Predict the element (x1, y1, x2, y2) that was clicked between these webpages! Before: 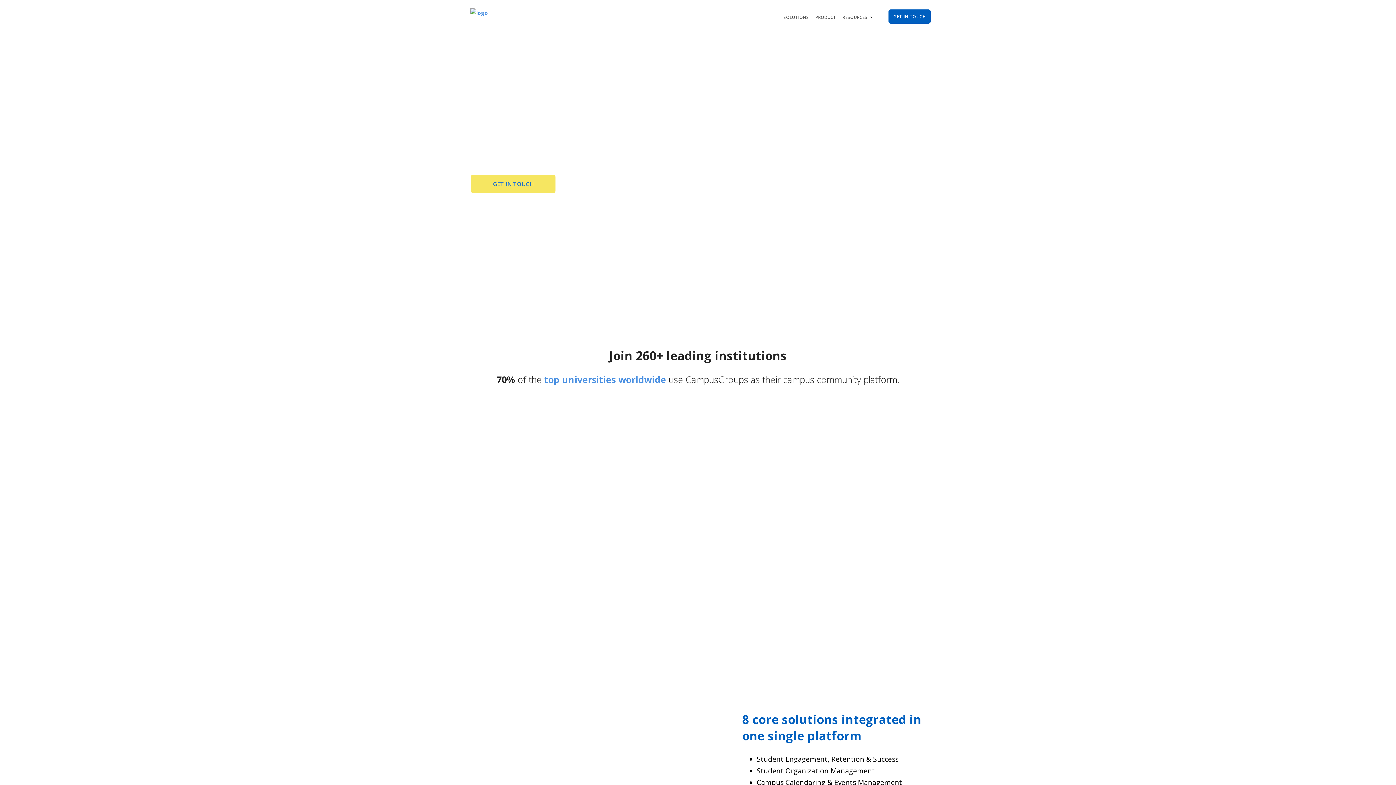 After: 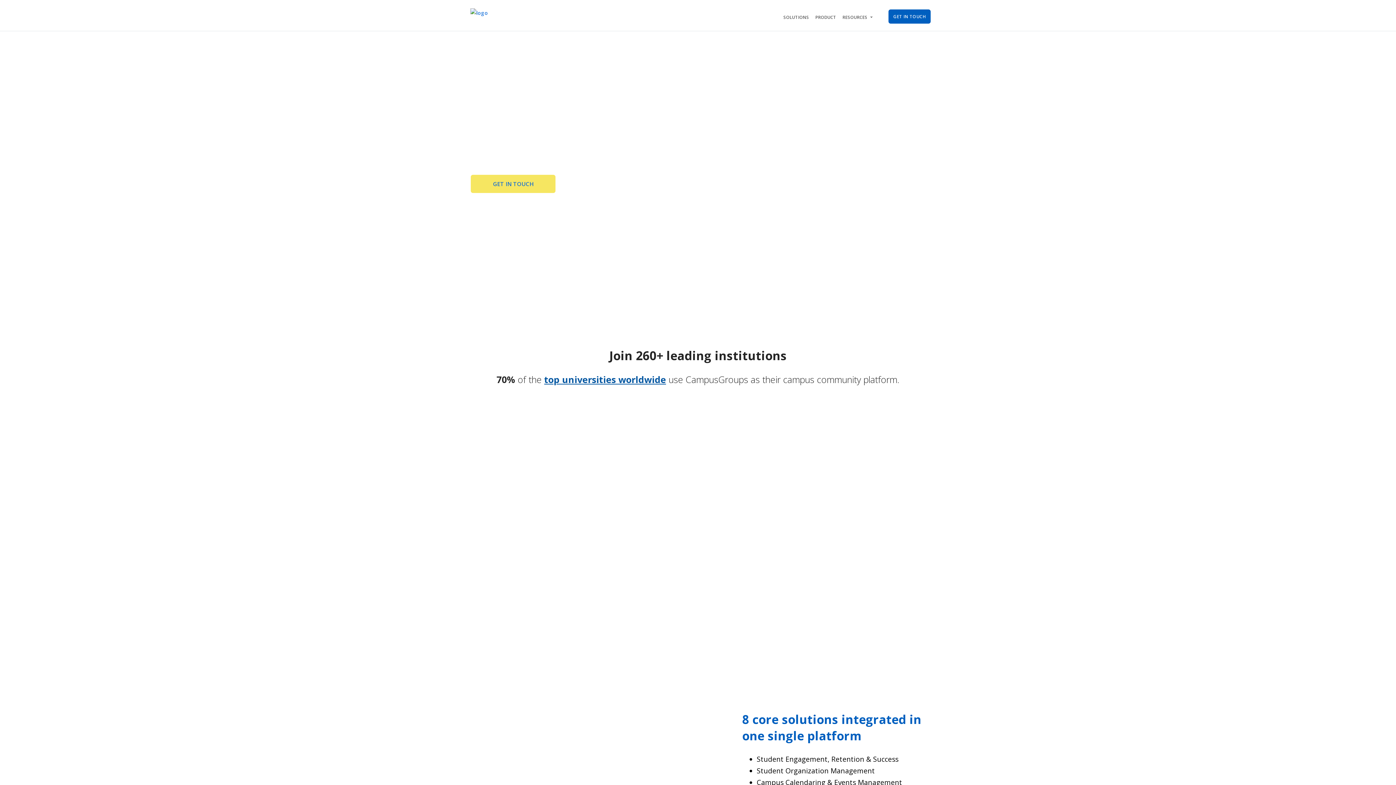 Action: bbox: (544, 373, 666, 385) label: top universities worldwide